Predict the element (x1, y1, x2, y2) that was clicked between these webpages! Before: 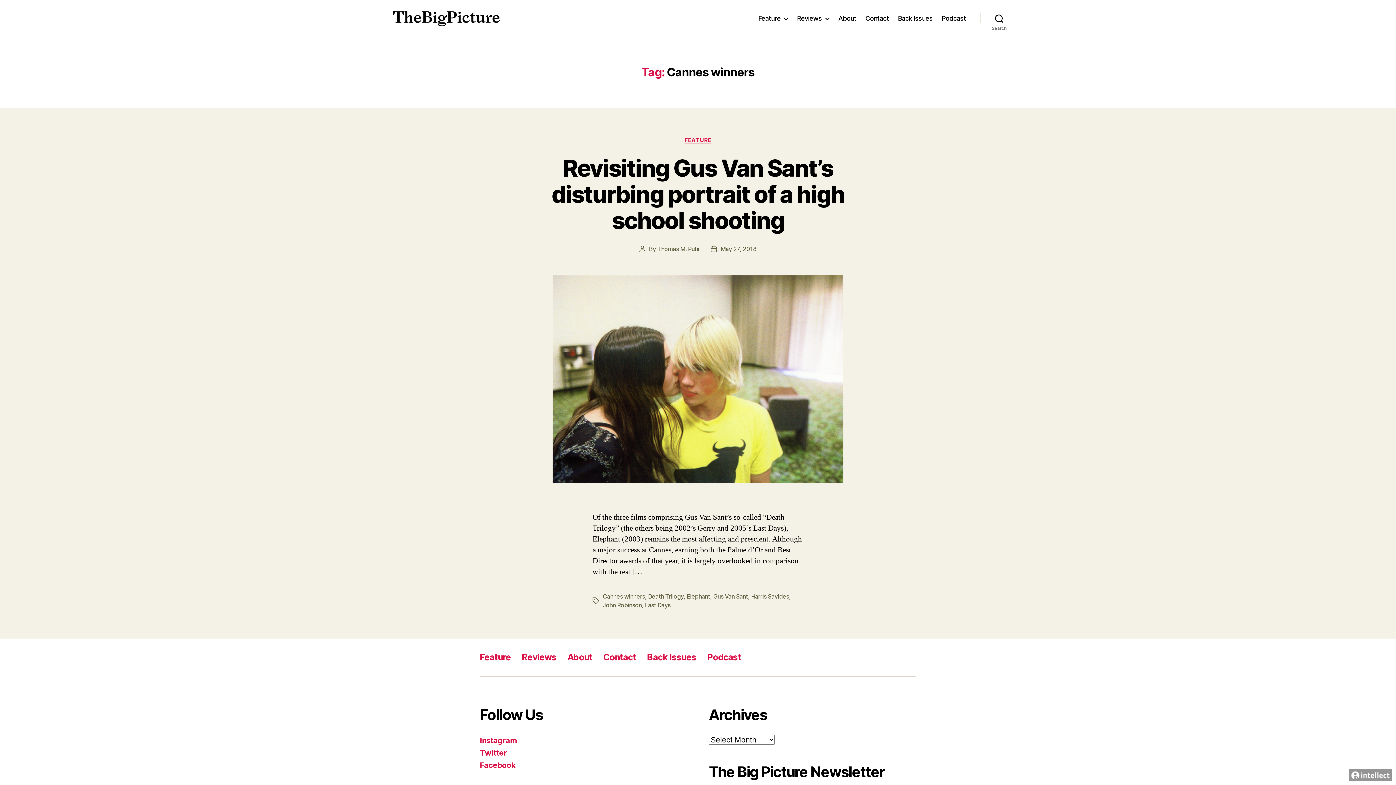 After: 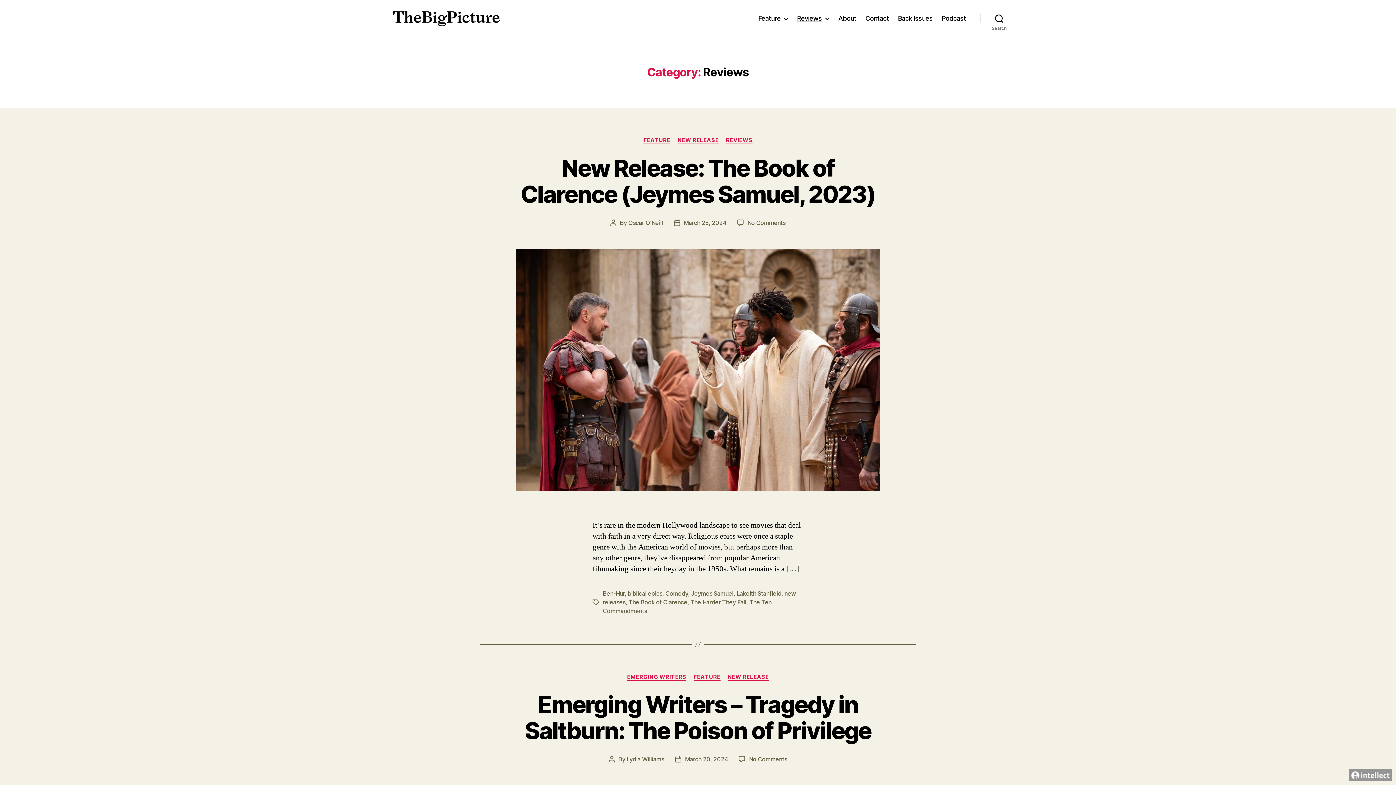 Action: bbox: (797, 14, 829, 22) label: Reviews